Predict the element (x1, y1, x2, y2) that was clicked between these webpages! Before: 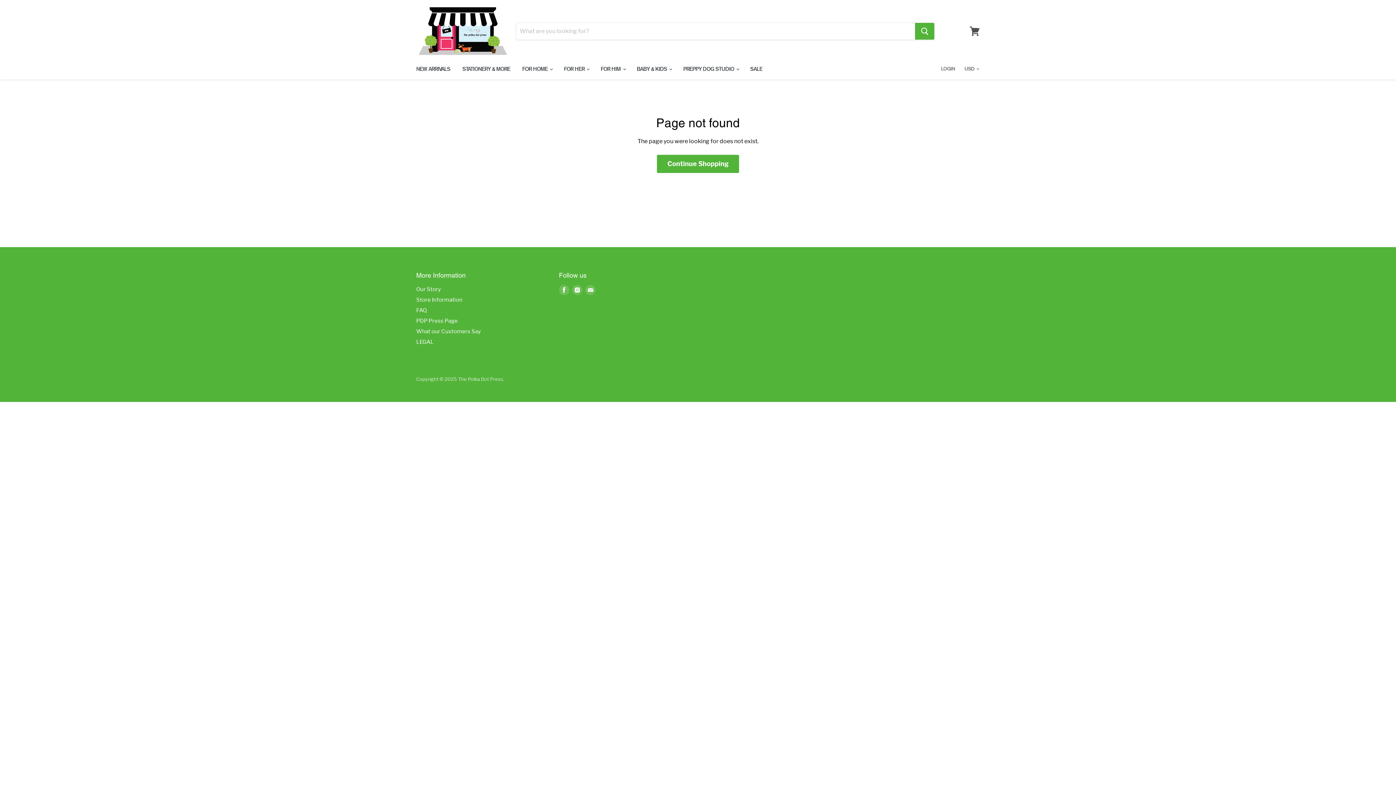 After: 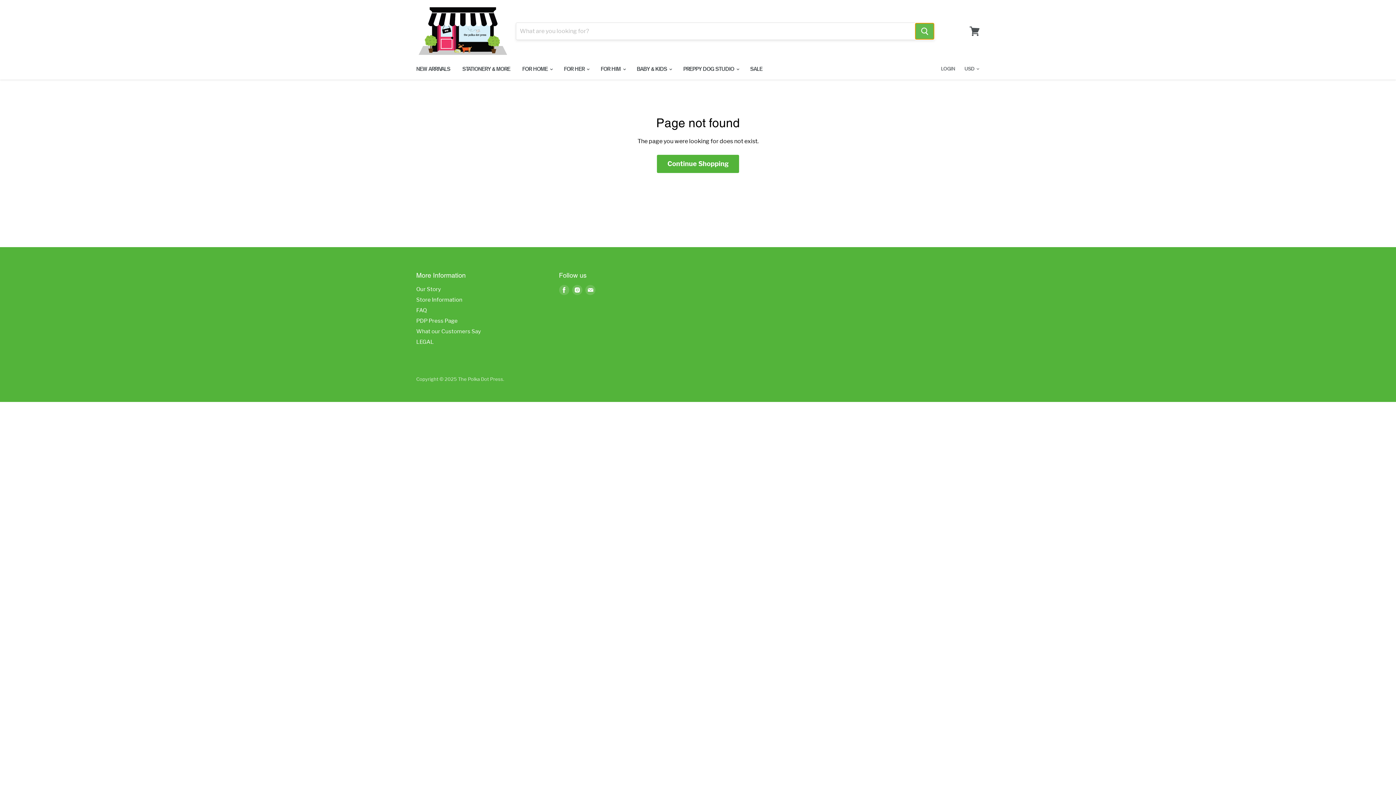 Action: bbox: (915, 22, 934, 39) label: Search